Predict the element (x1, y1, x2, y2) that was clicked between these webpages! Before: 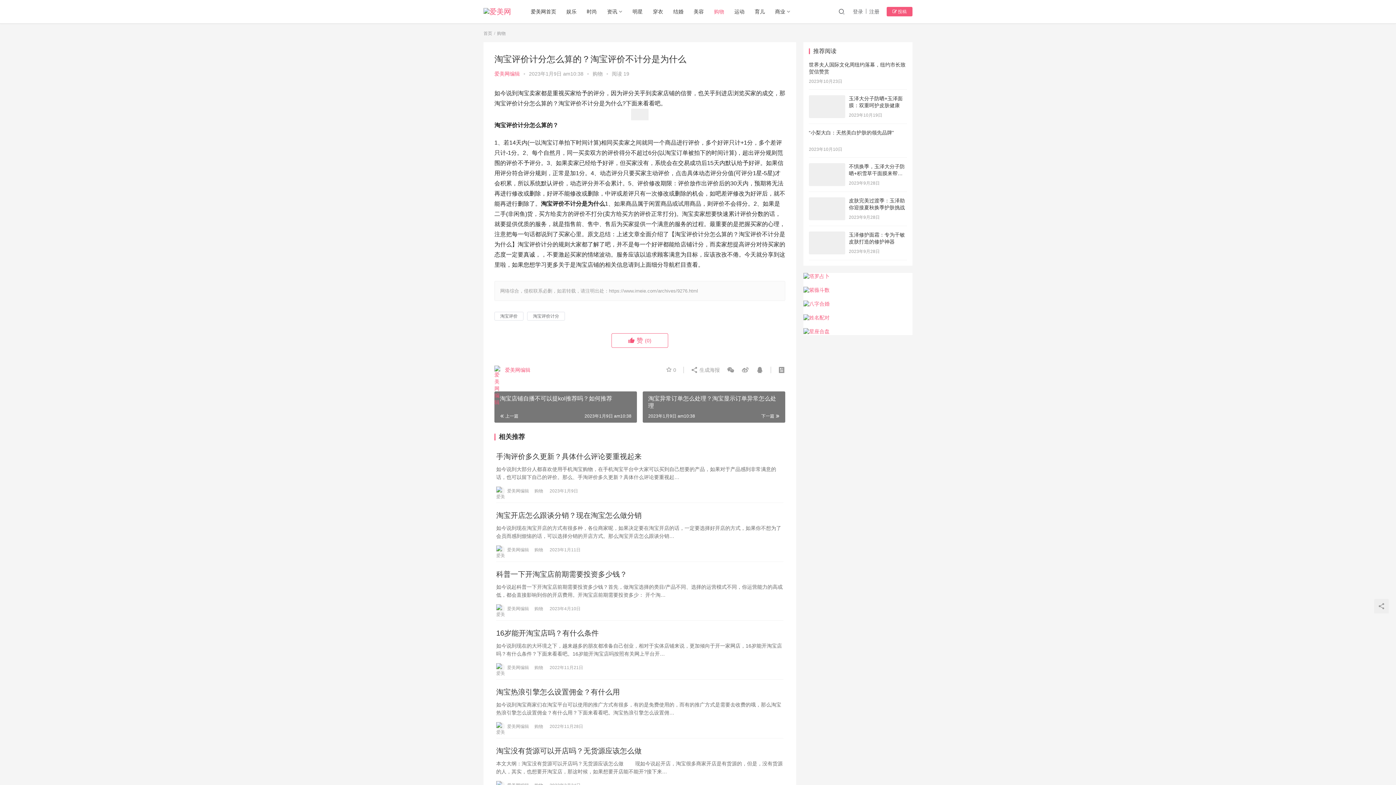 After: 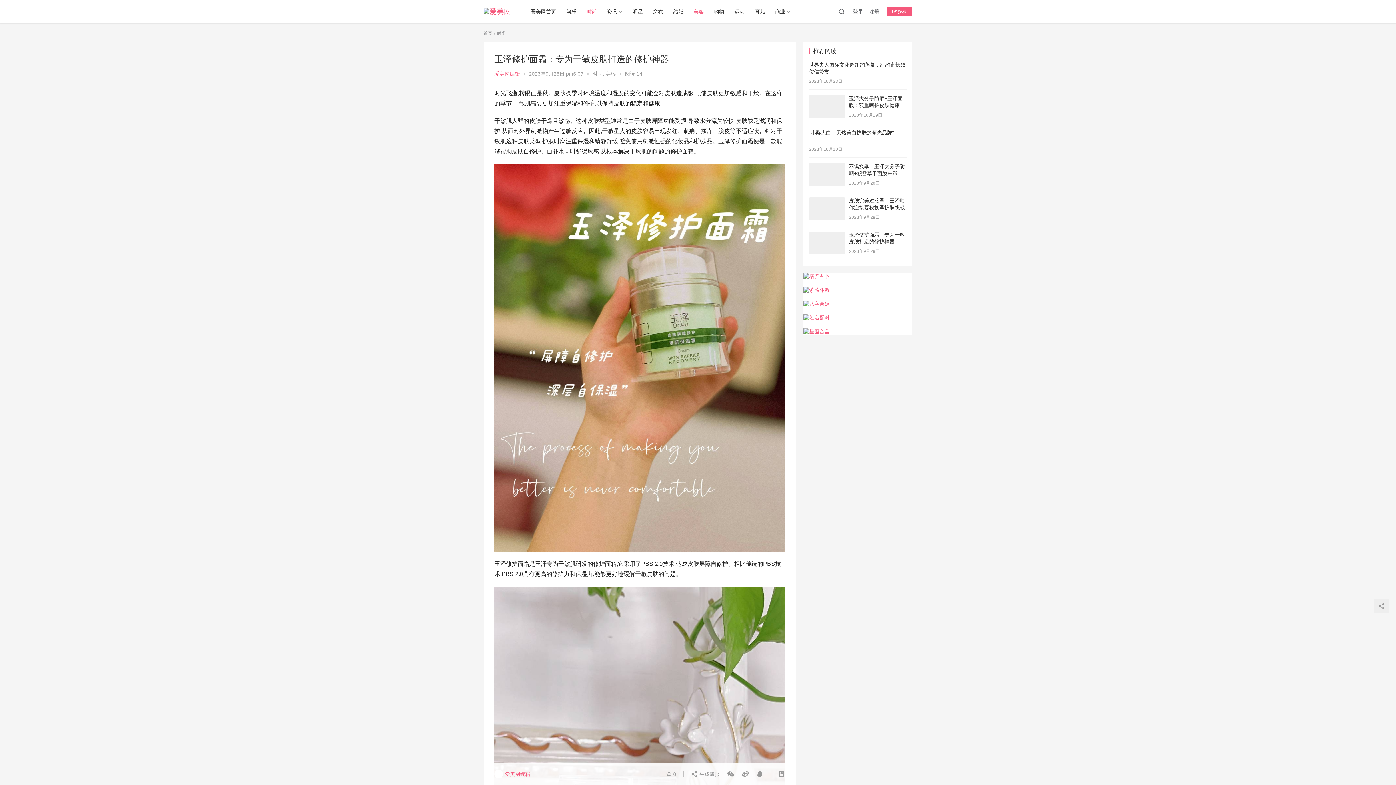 Action: bbox: (809, 232, 845, 238)